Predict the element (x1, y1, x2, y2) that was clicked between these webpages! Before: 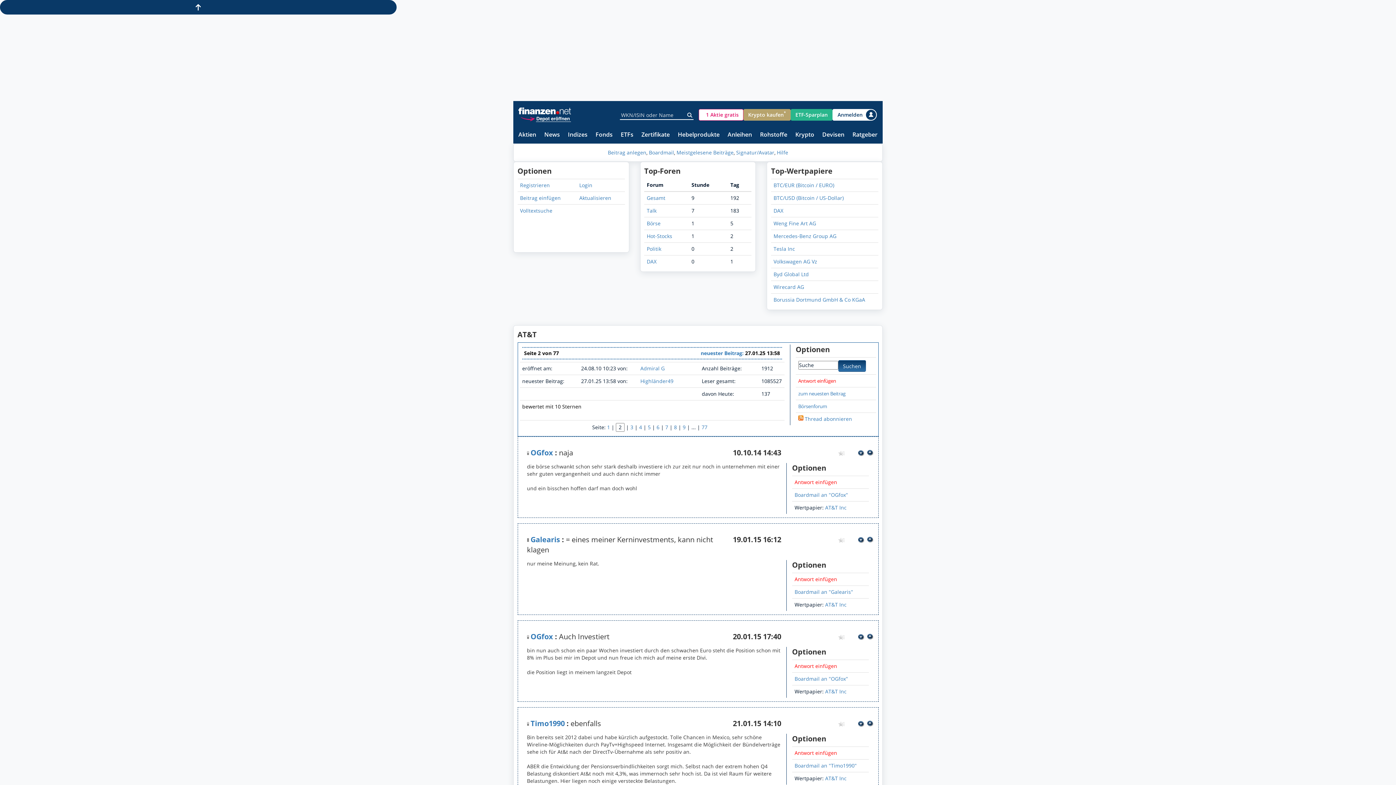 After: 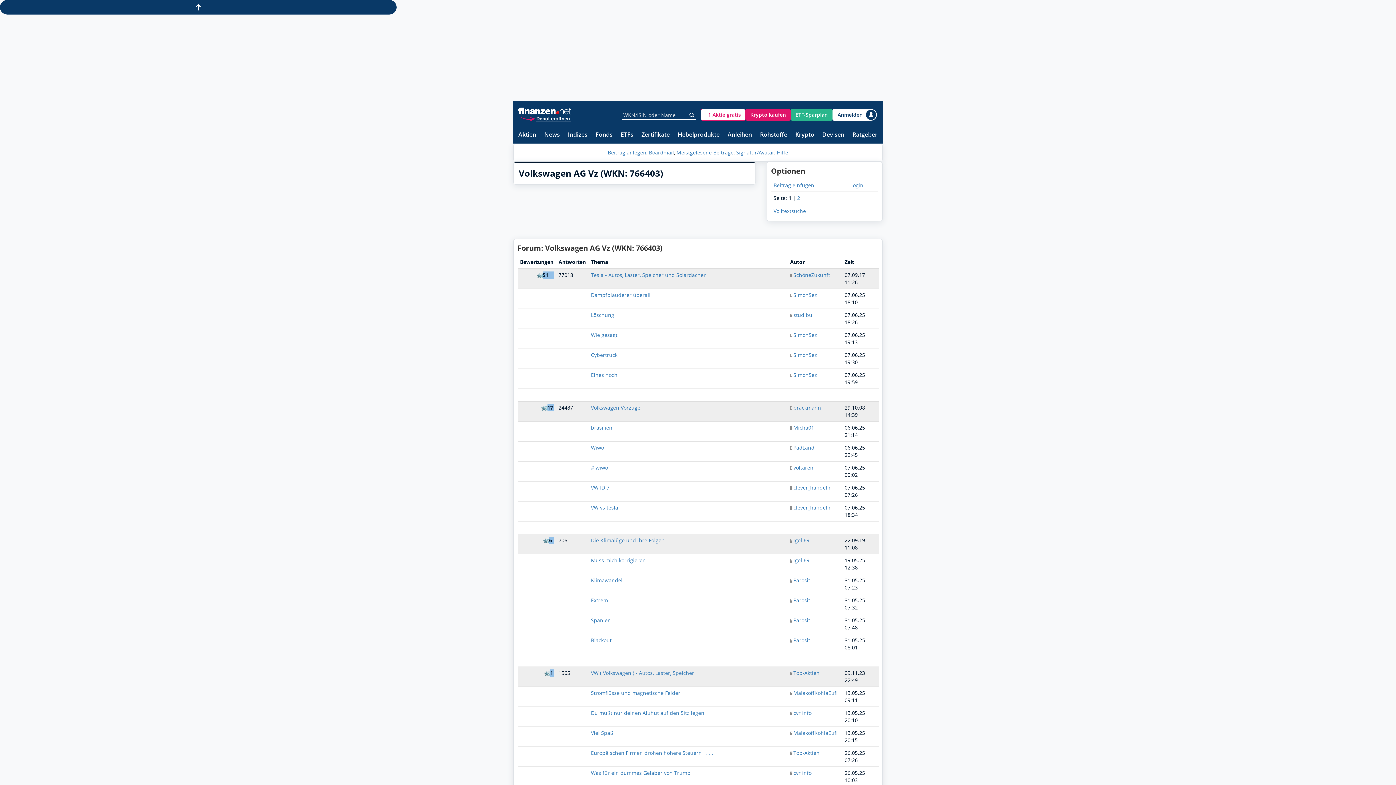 Action: bbox: (773, 258, 817, 264) label: Volkswagen AG Vz